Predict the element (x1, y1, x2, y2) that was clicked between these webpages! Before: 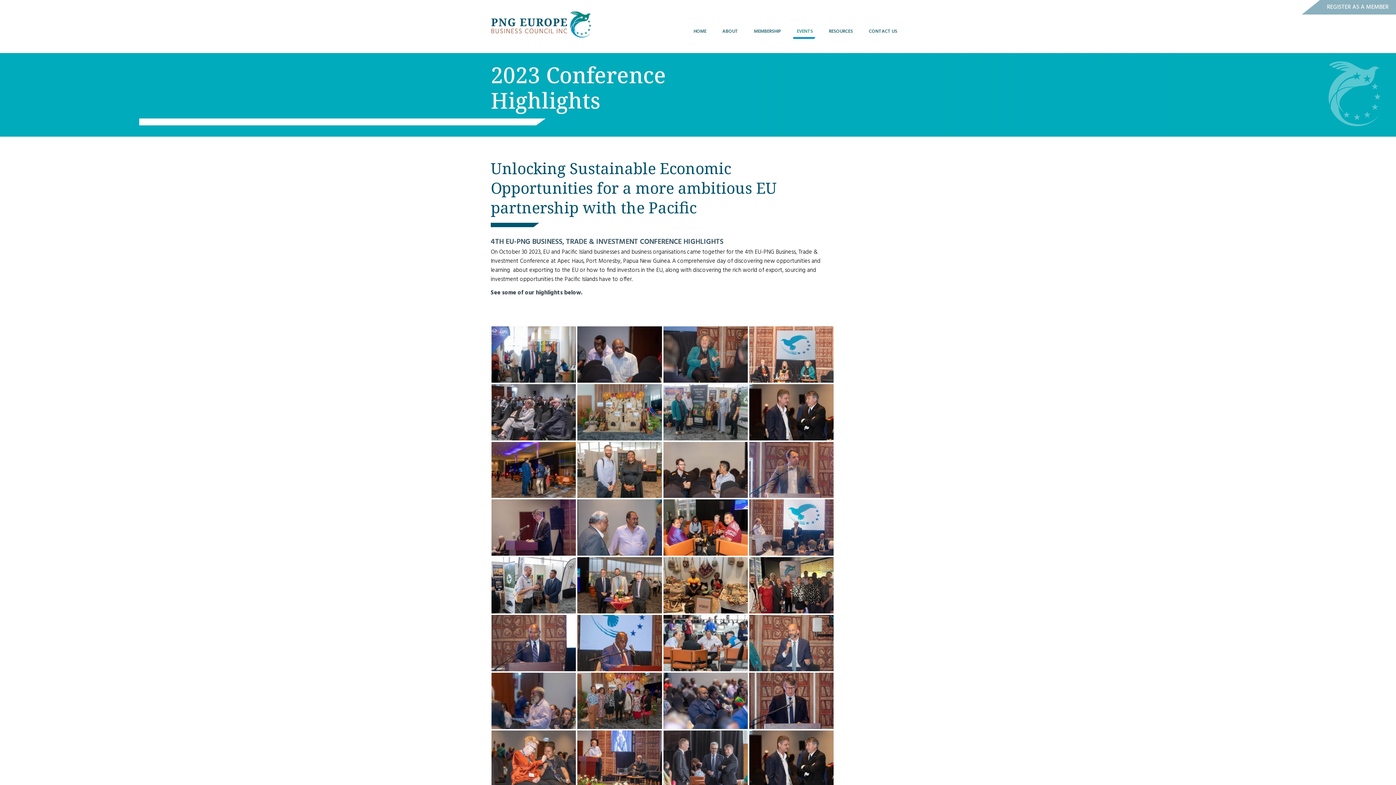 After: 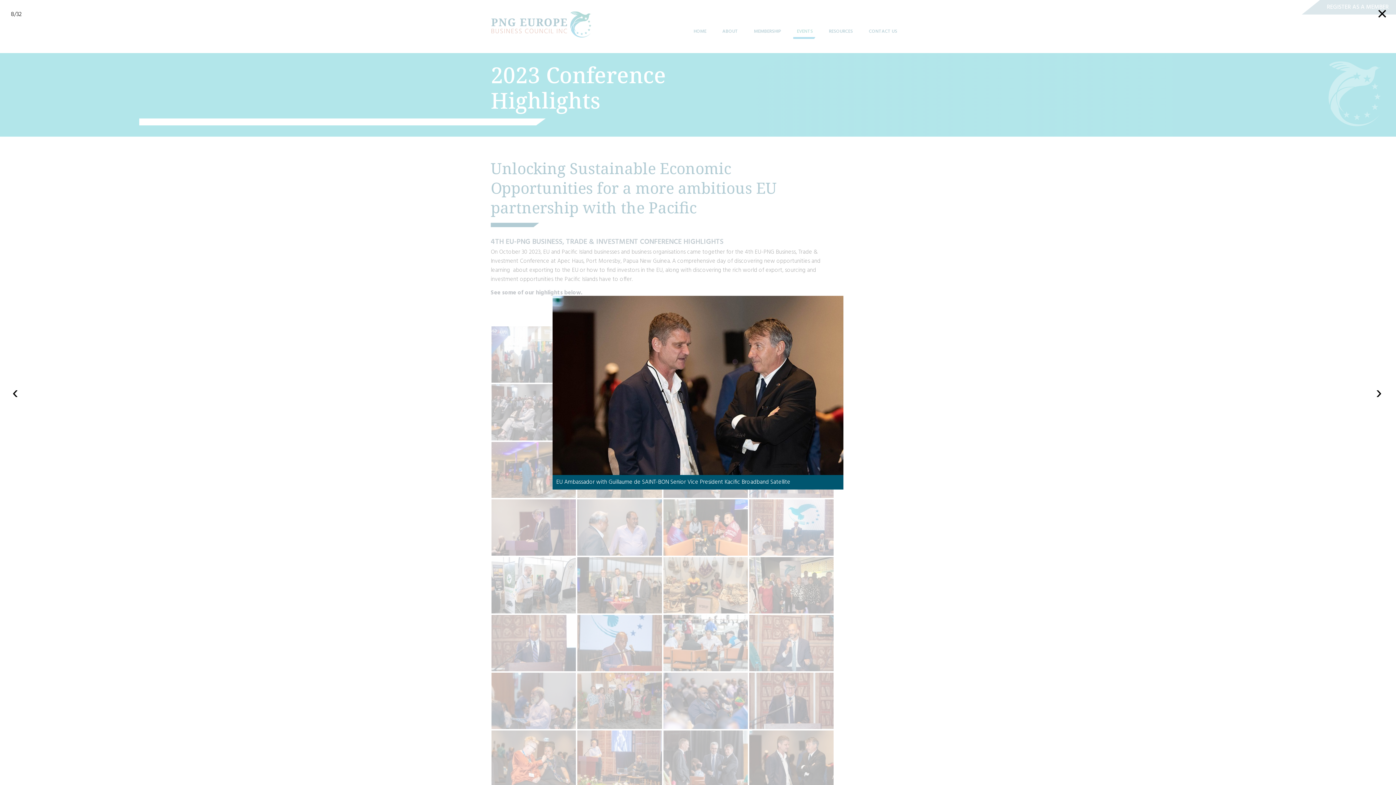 Action: bbox: (749, 384, 833, 440)